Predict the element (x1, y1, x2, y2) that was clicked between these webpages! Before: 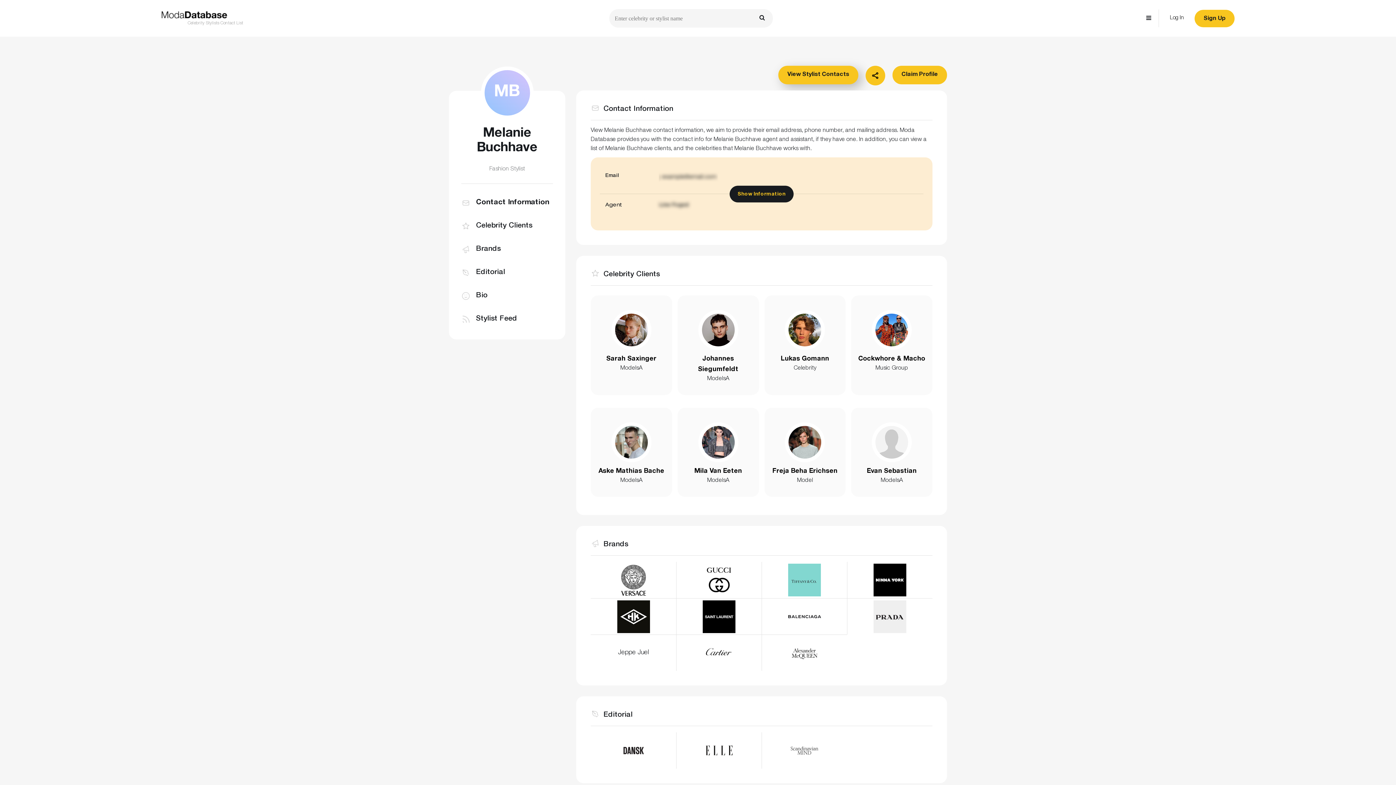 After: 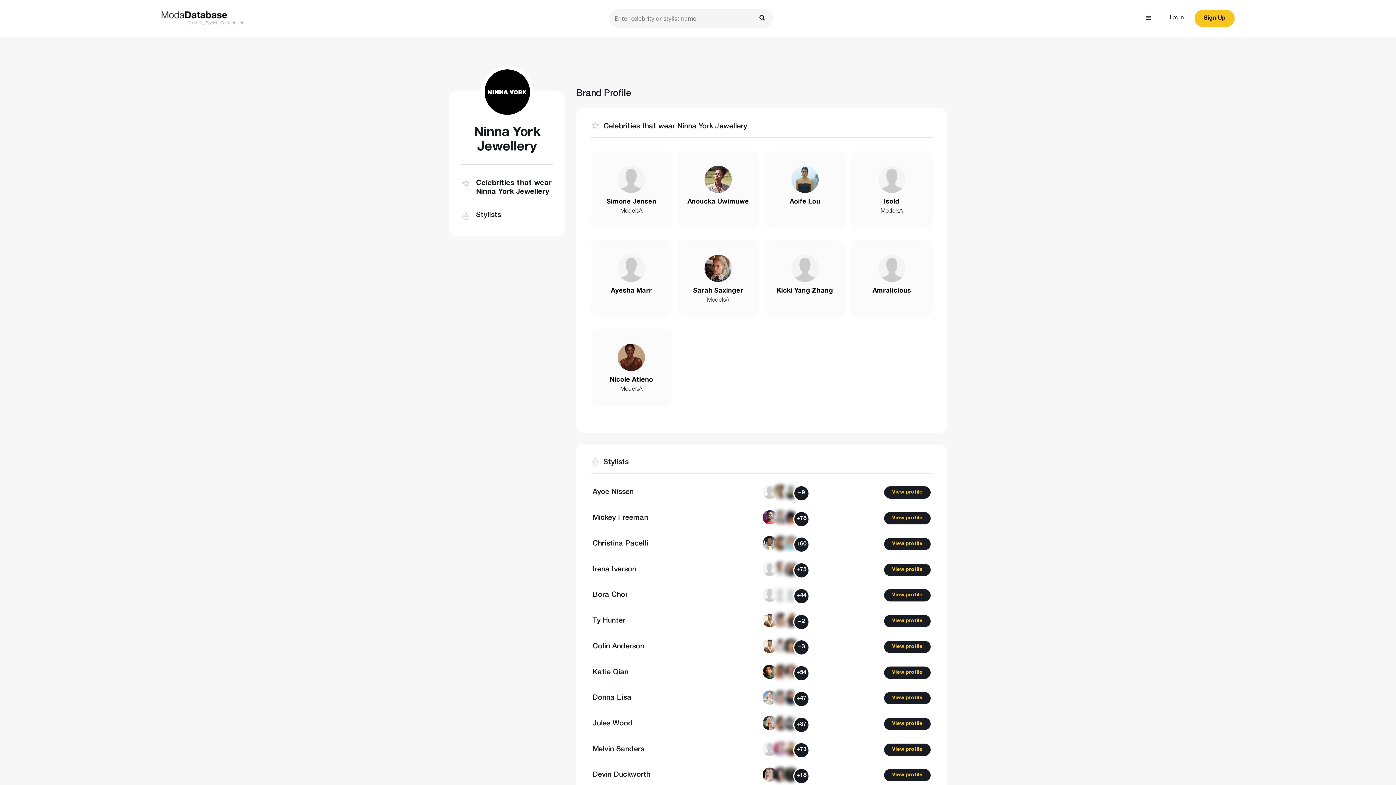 Action: bbox: (873, 564, 906, 596)